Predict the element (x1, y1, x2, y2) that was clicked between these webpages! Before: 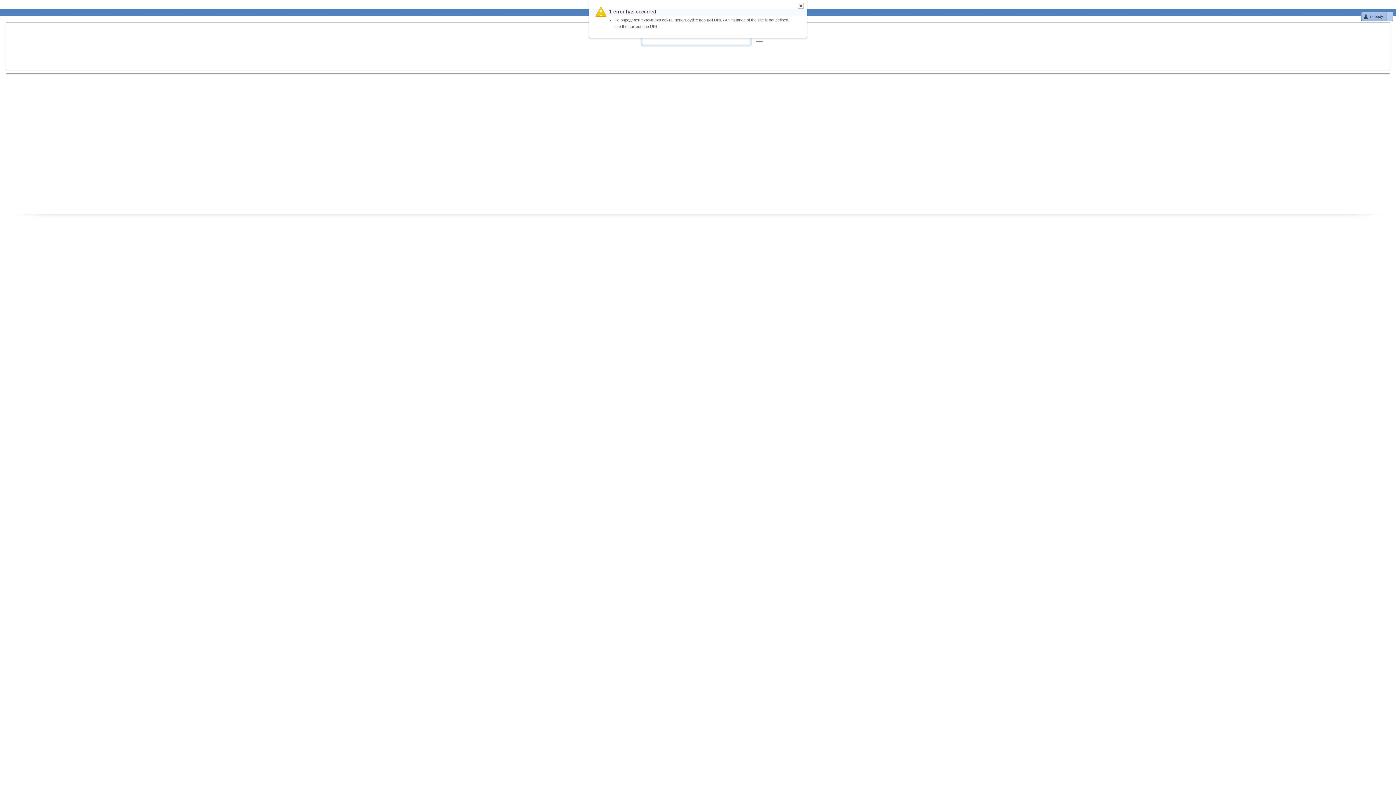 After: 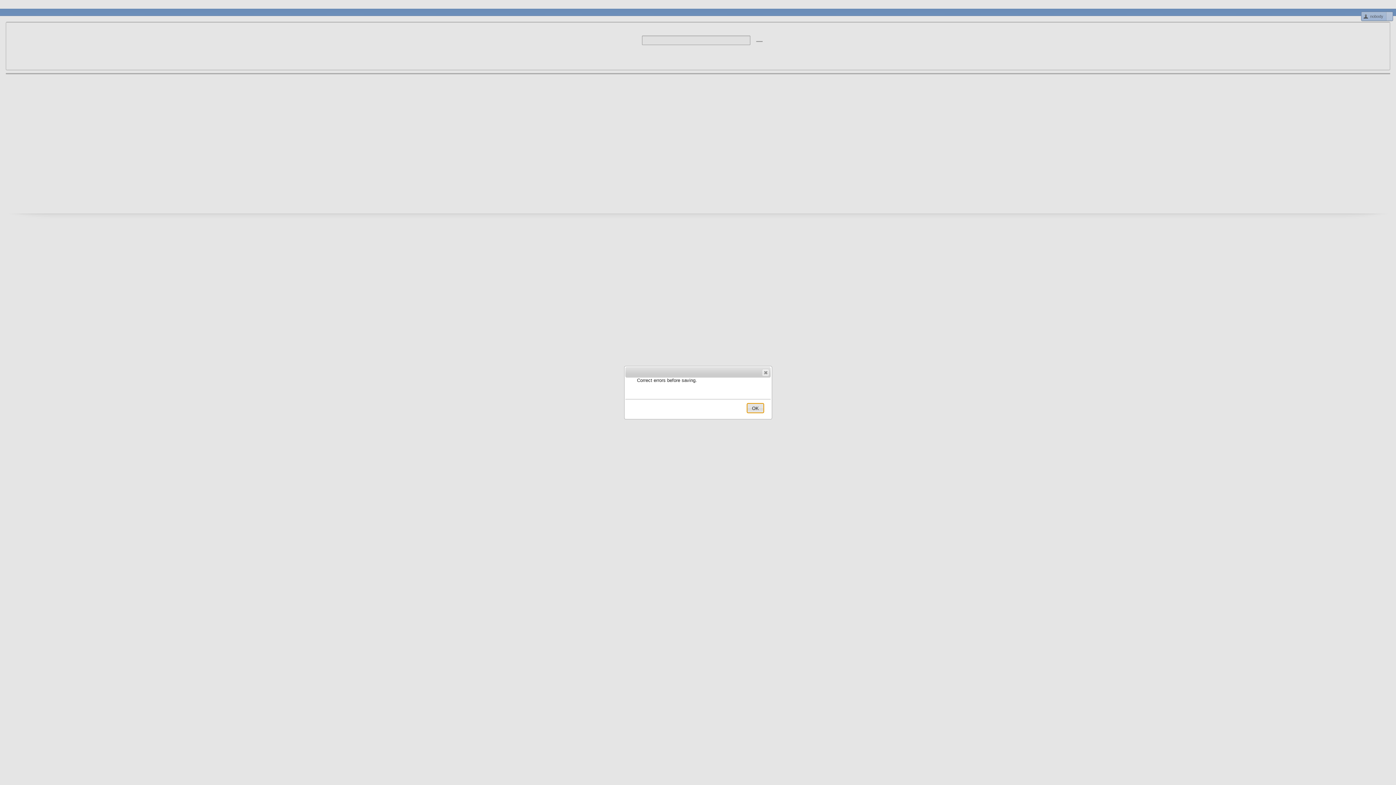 Action: bbox: (756, 41, 762, 41)